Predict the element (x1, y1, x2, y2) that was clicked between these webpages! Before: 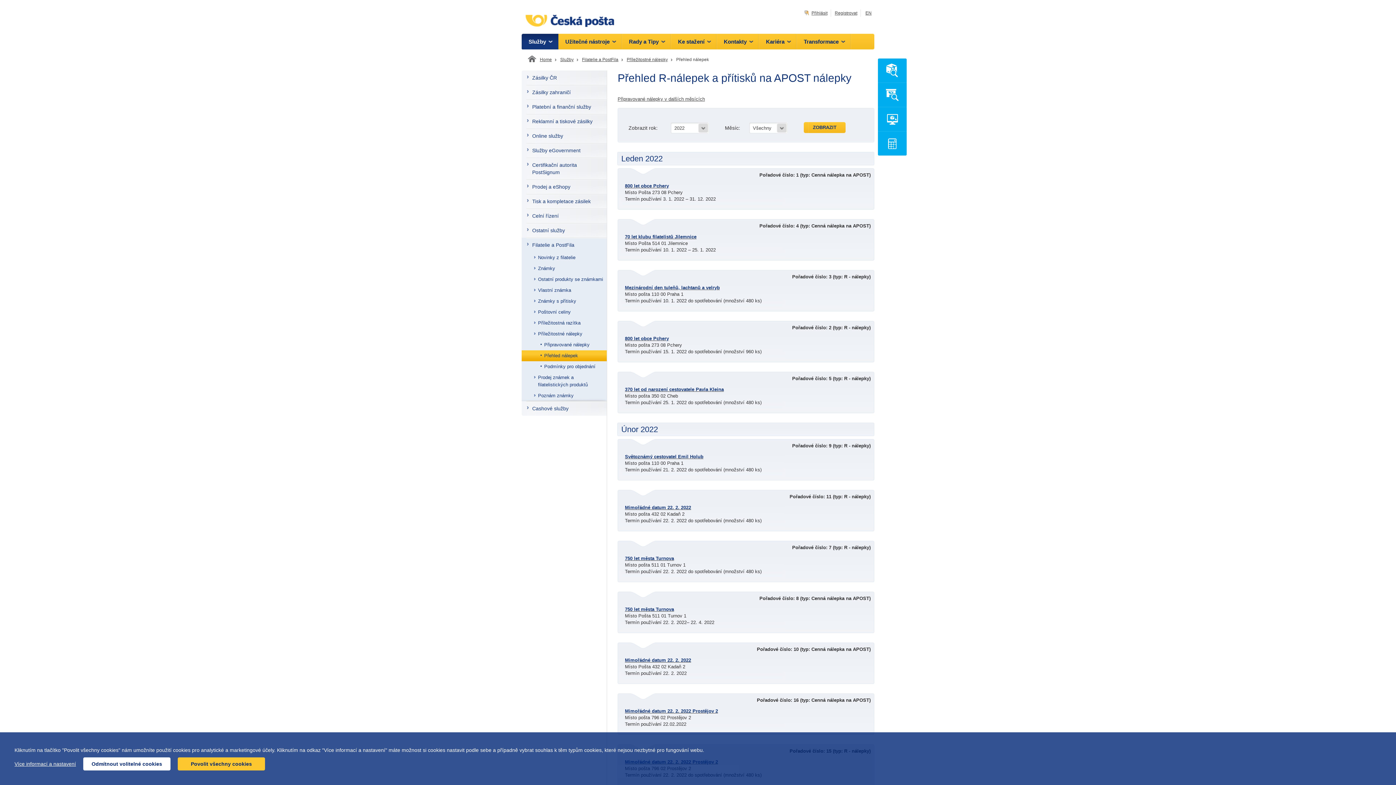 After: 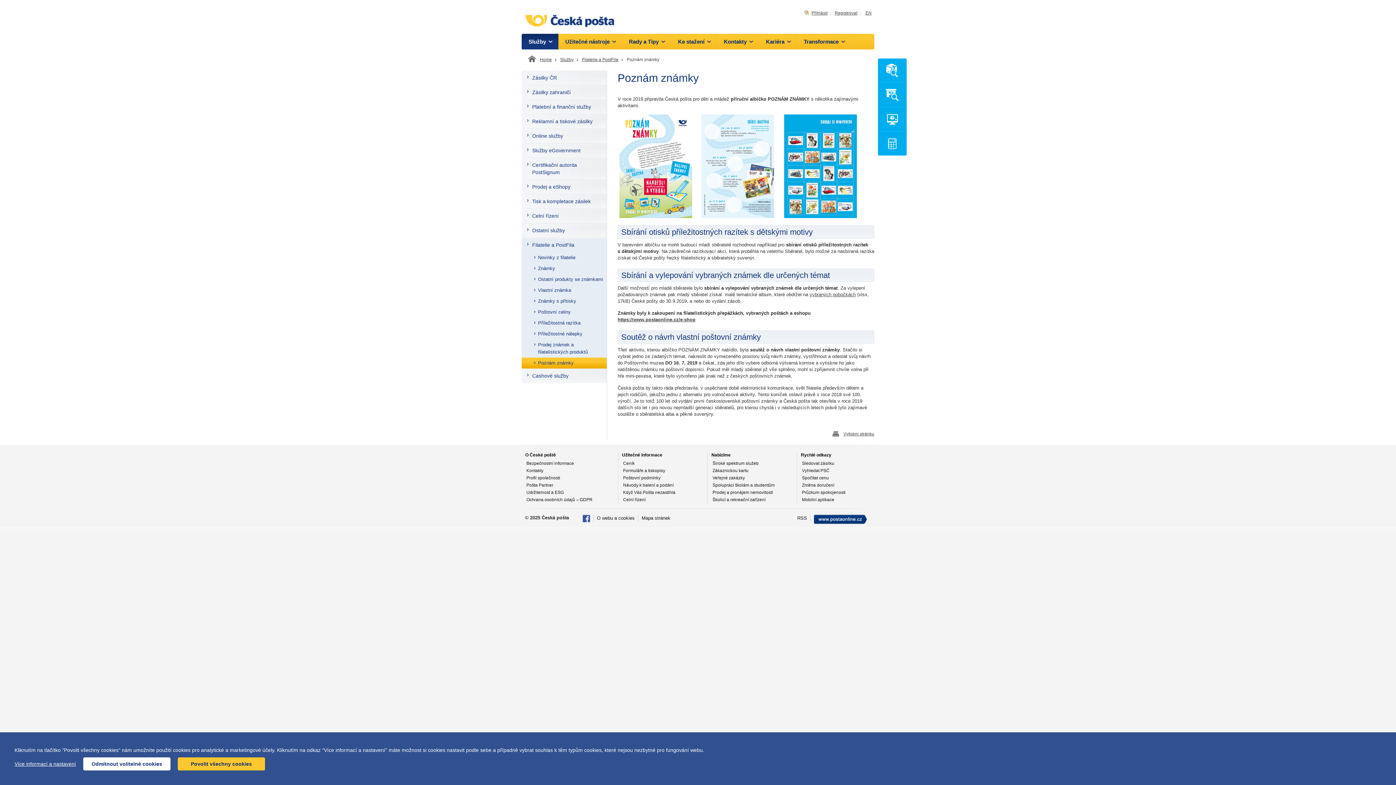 Action: bbox: (521, 390, 606, 401) label: Poznám známky